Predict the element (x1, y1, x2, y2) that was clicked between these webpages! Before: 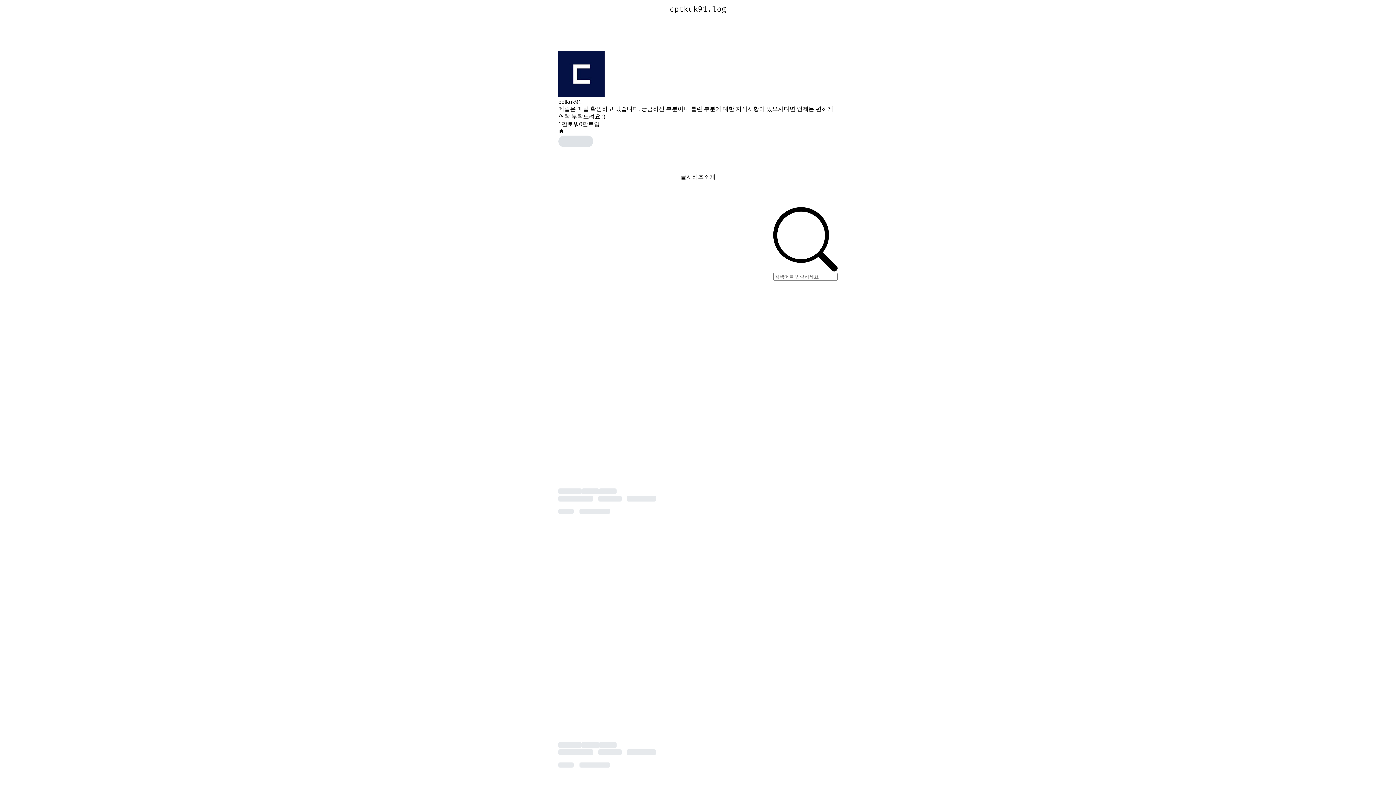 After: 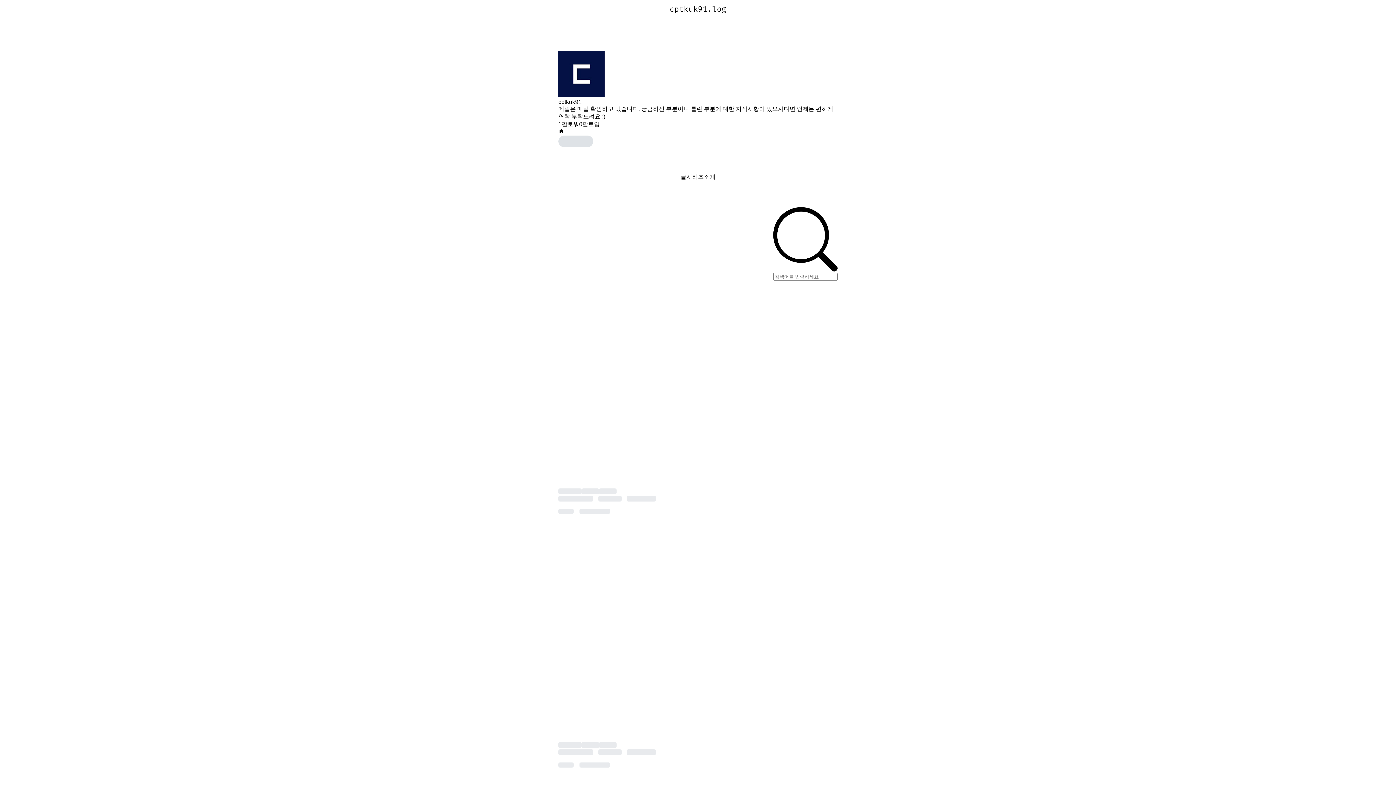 Action: bbox: (558, 50, 605, 98)